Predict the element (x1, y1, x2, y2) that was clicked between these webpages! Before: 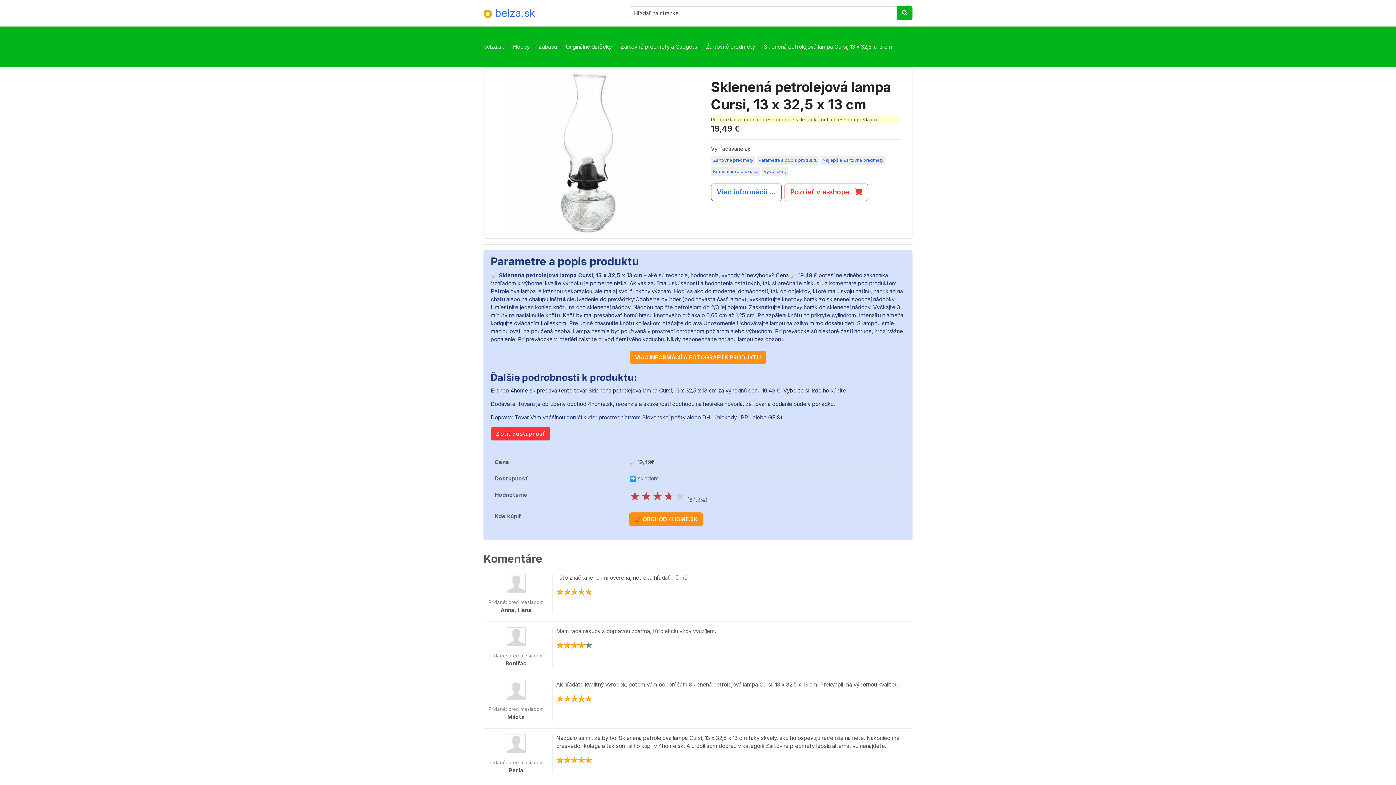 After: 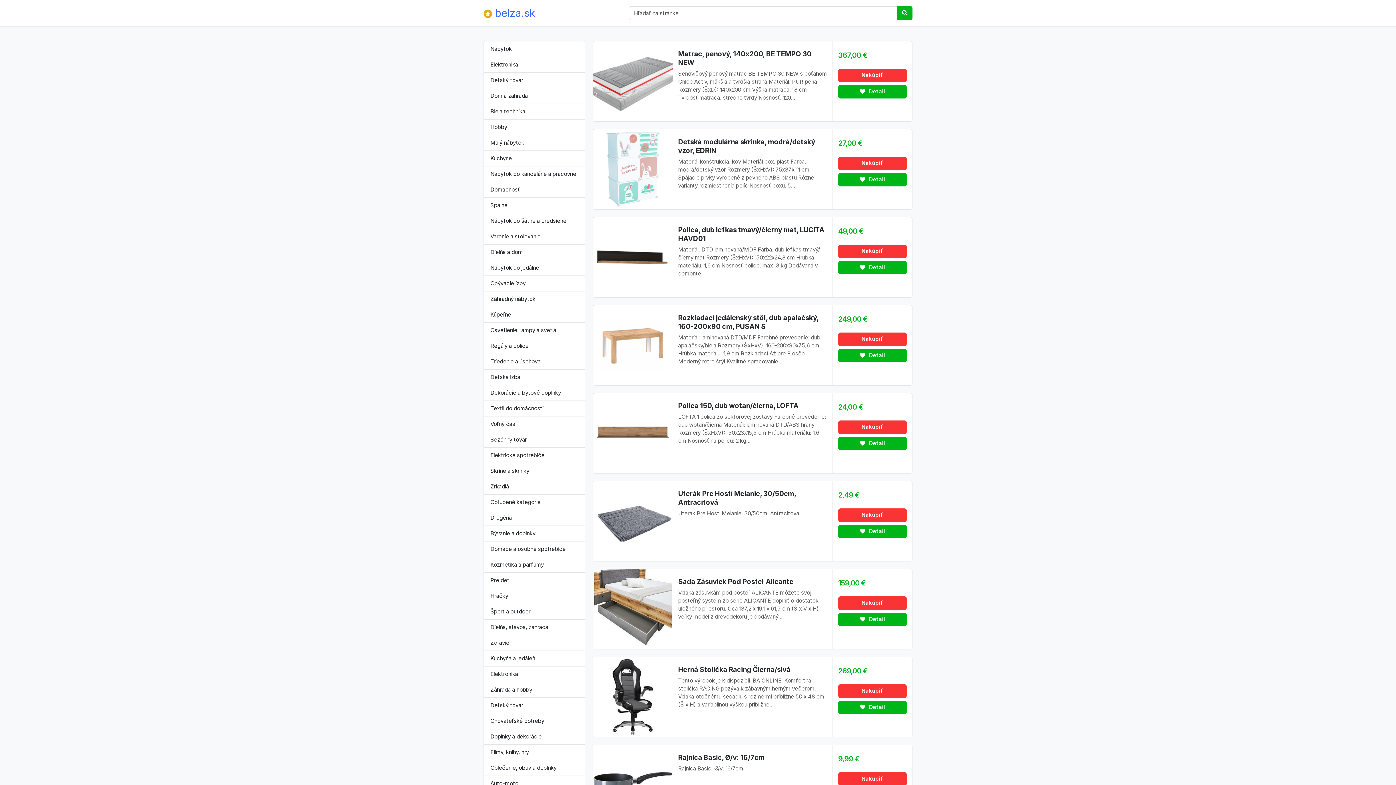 Action: label: belza.sk bbox: (483, 43, 504, 50)